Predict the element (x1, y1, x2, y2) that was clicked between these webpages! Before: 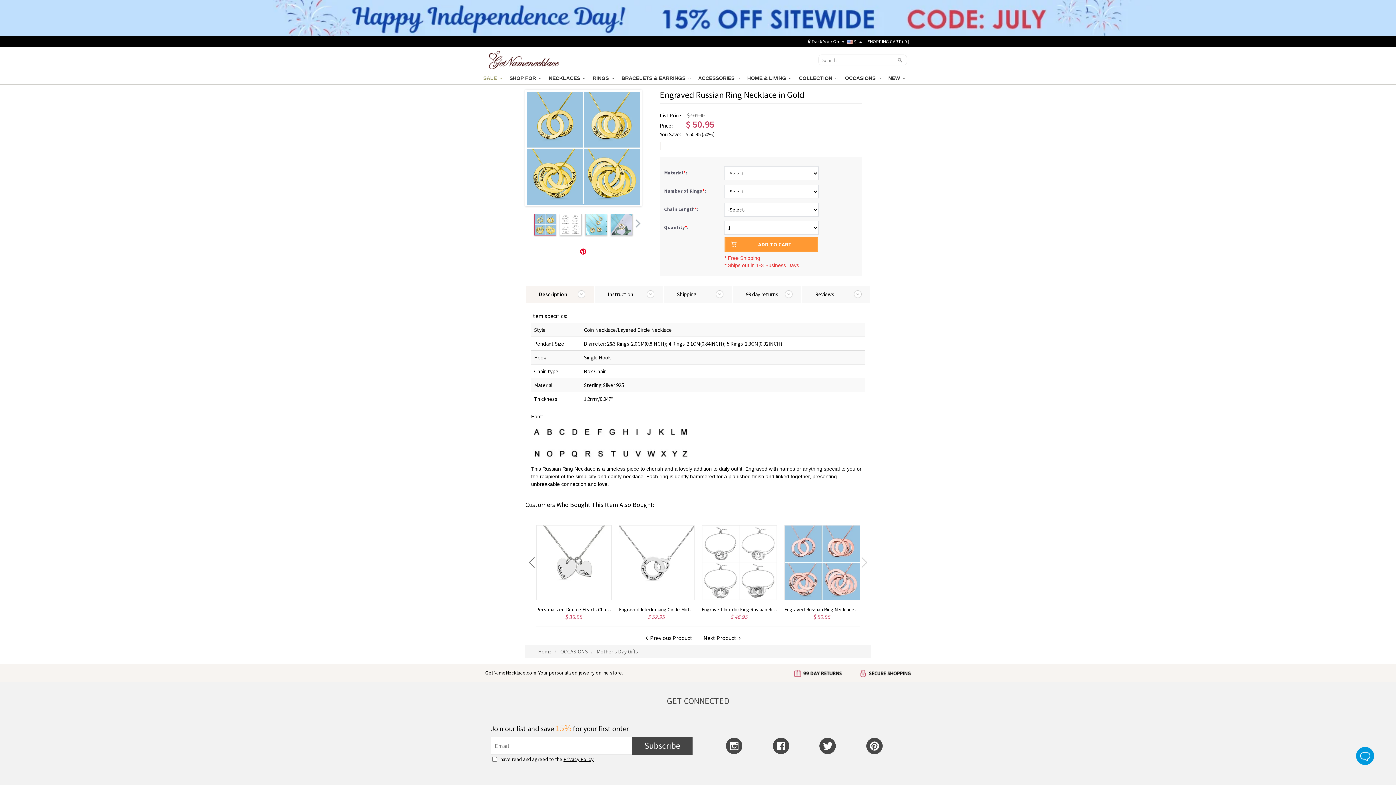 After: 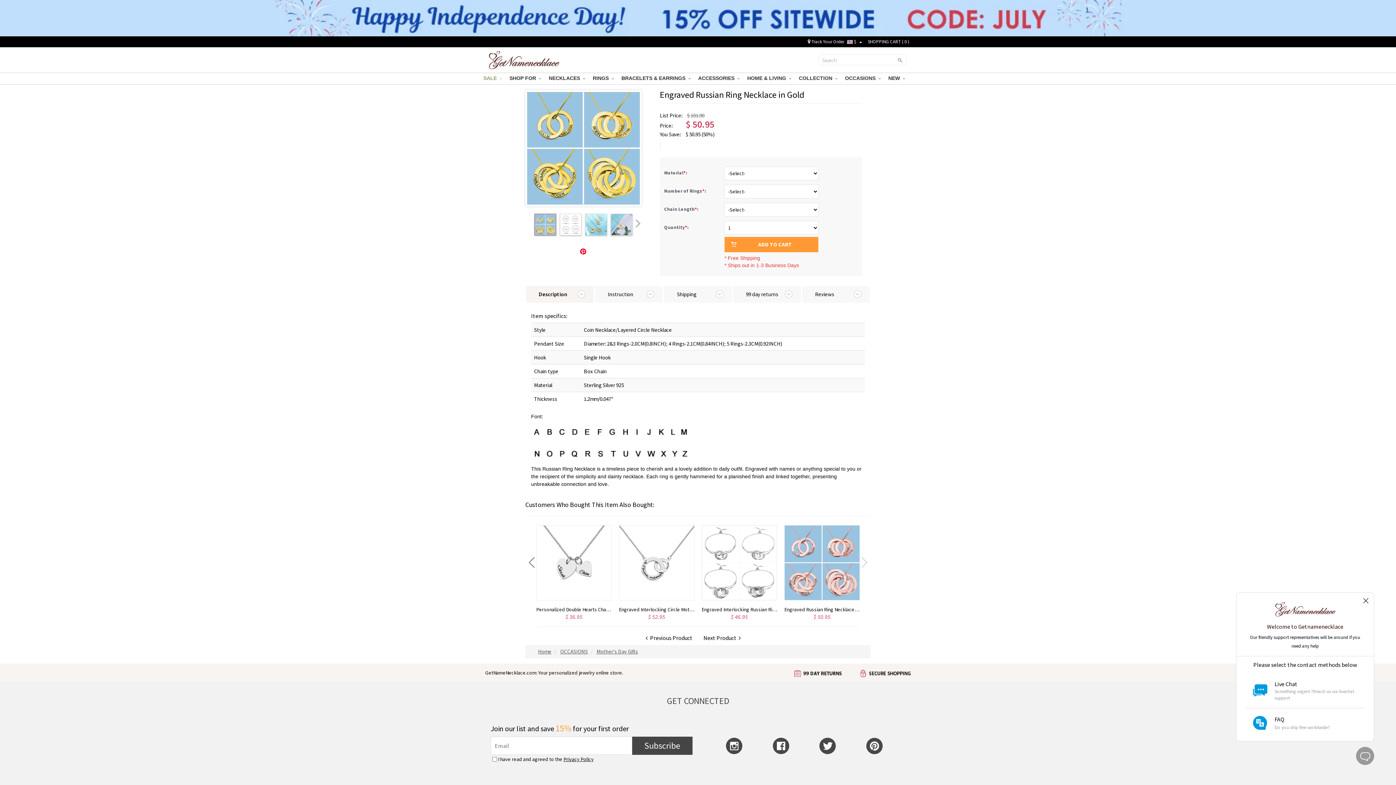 Action: label: Live Chat Button bbox: (1356, 747, 1374, 765)